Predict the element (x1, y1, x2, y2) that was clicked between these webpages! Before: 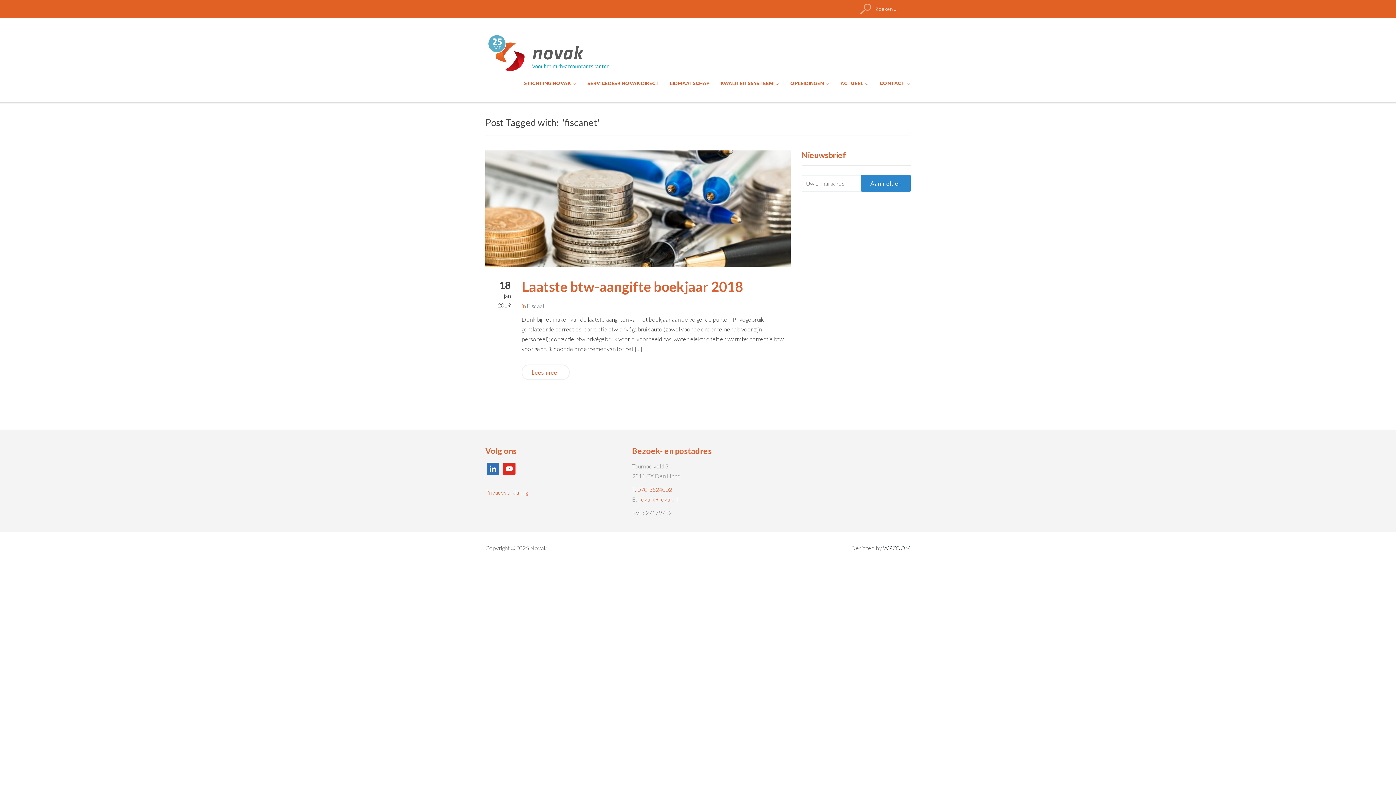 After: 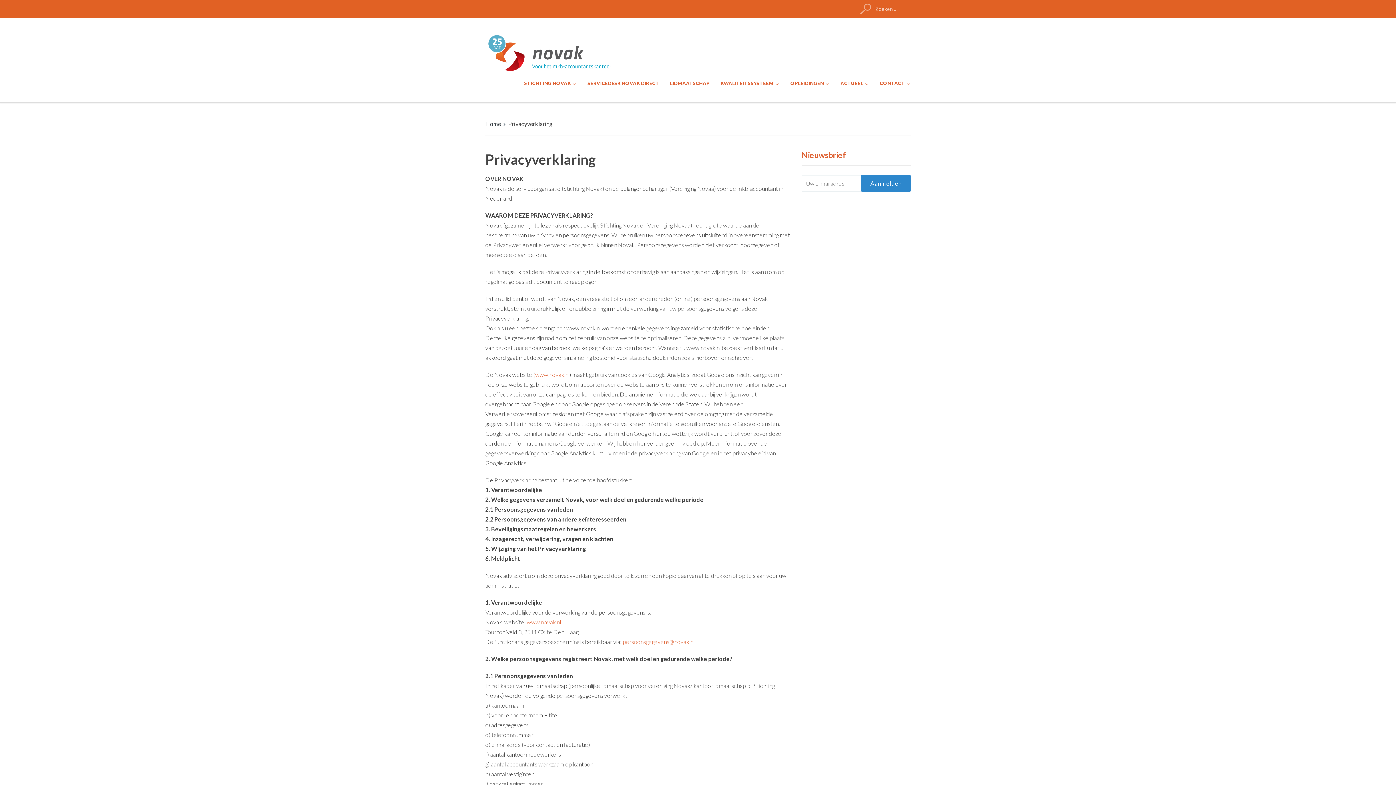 Action: bbox: (485, 488, 528, 495) label: Privacyverklaring